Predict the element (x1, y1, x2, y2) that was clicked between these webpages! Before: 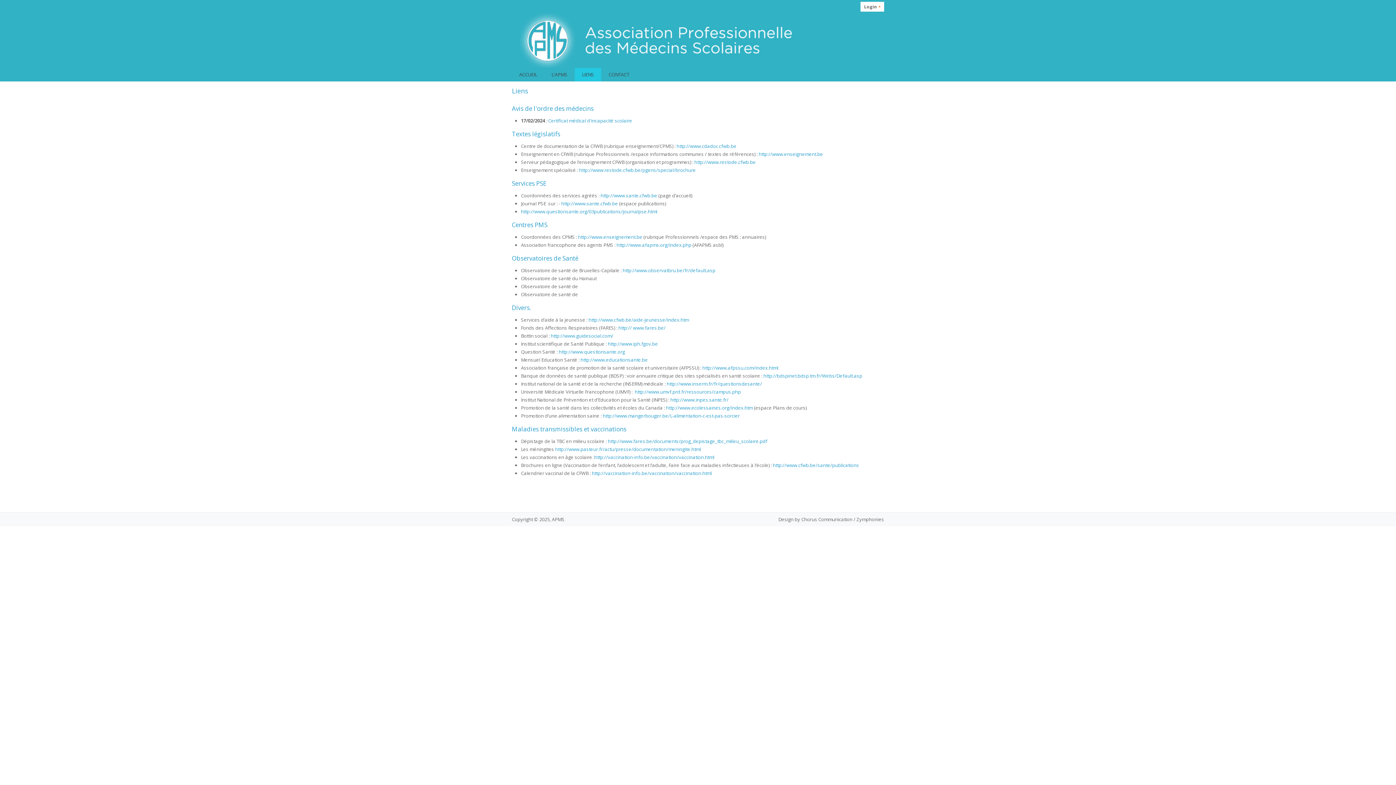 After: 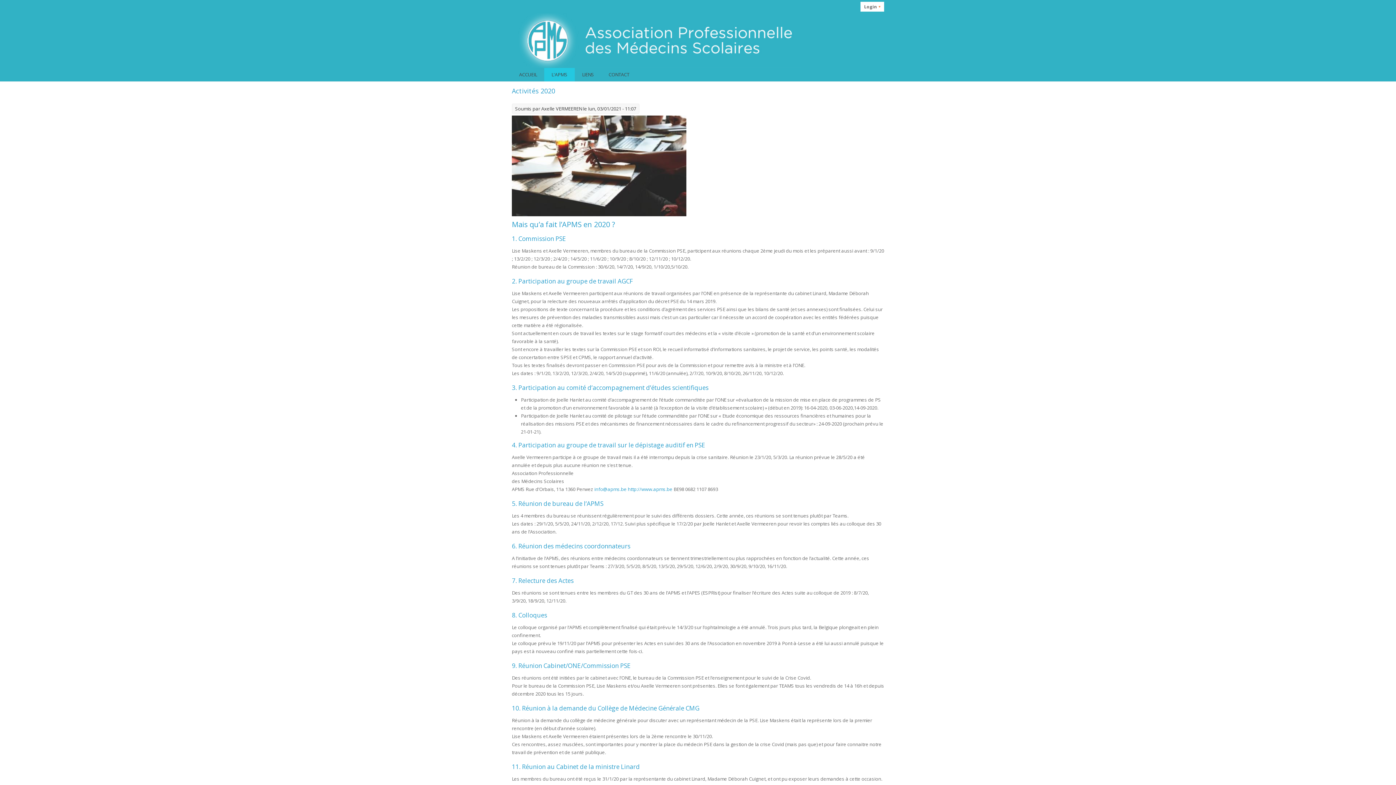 Action: label: L'APMS bbox: (544, 68, 574, 81)